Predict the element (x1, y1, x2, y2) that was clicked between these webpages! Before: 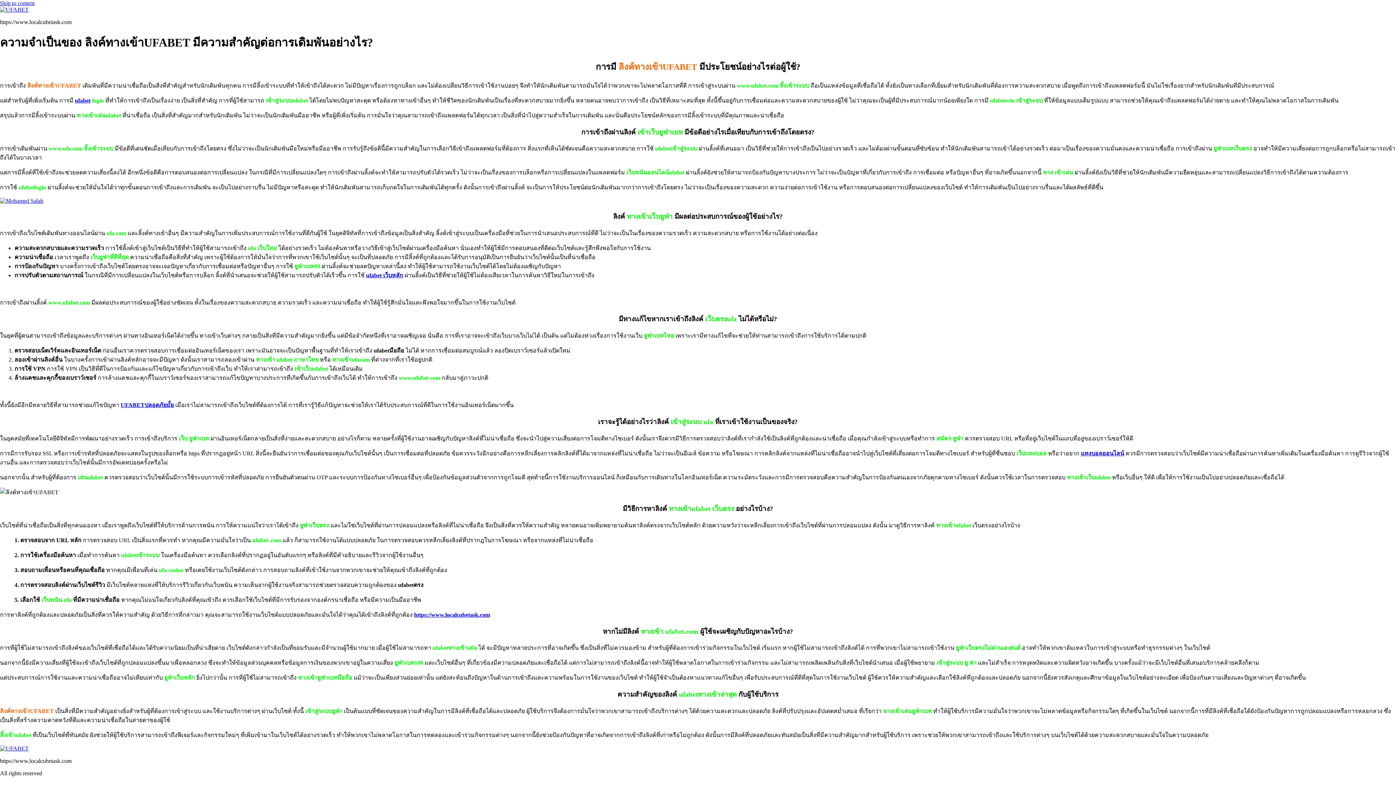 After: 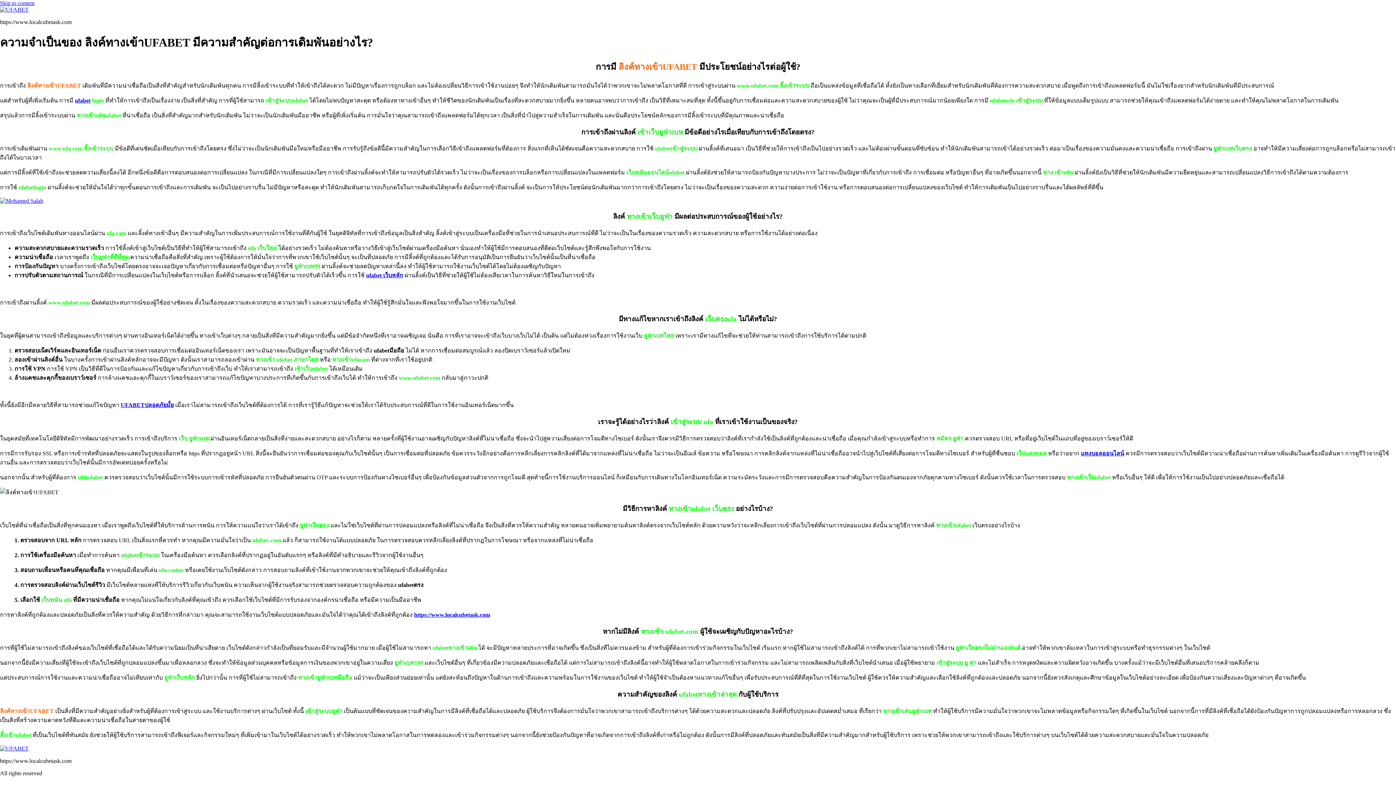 Action: bbox: (0, 0, 34, 6) label: Skip to content